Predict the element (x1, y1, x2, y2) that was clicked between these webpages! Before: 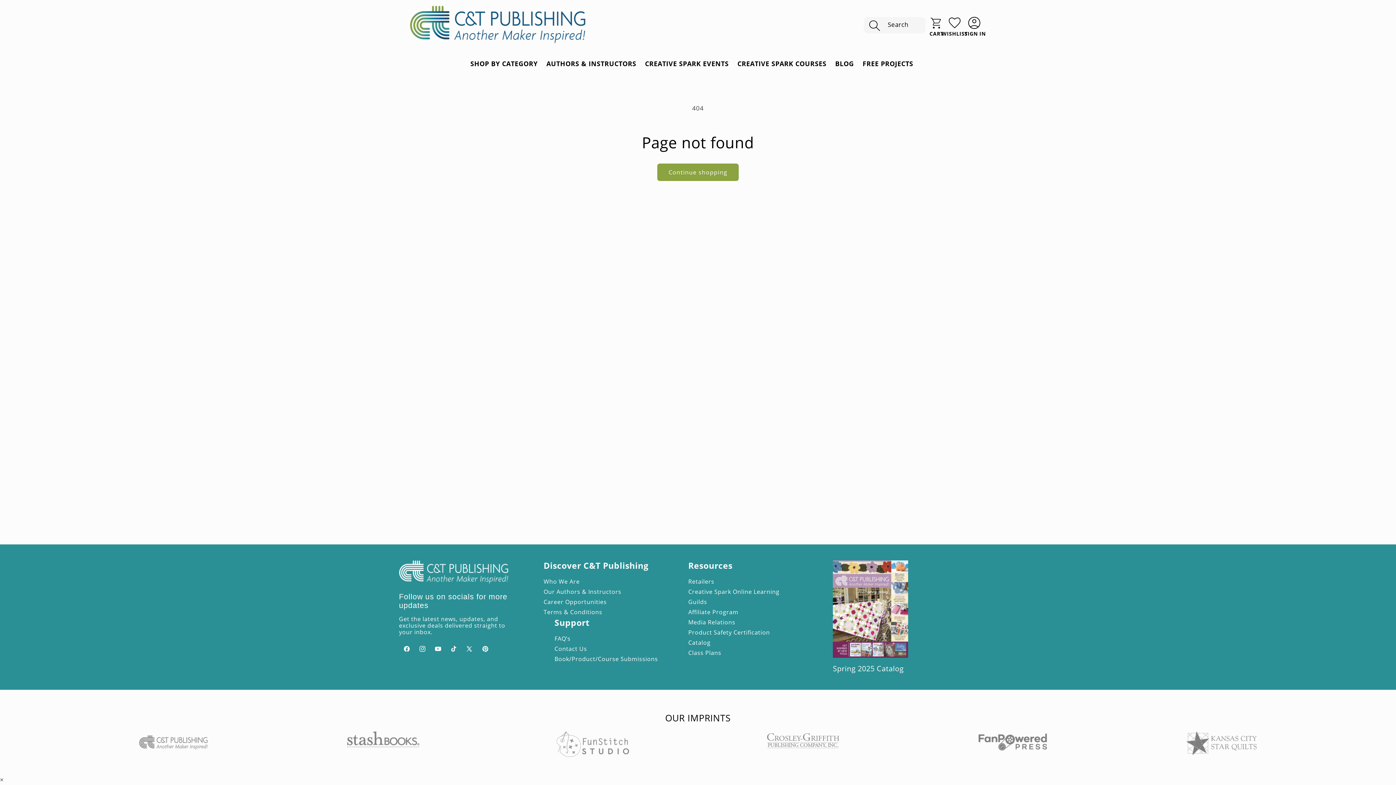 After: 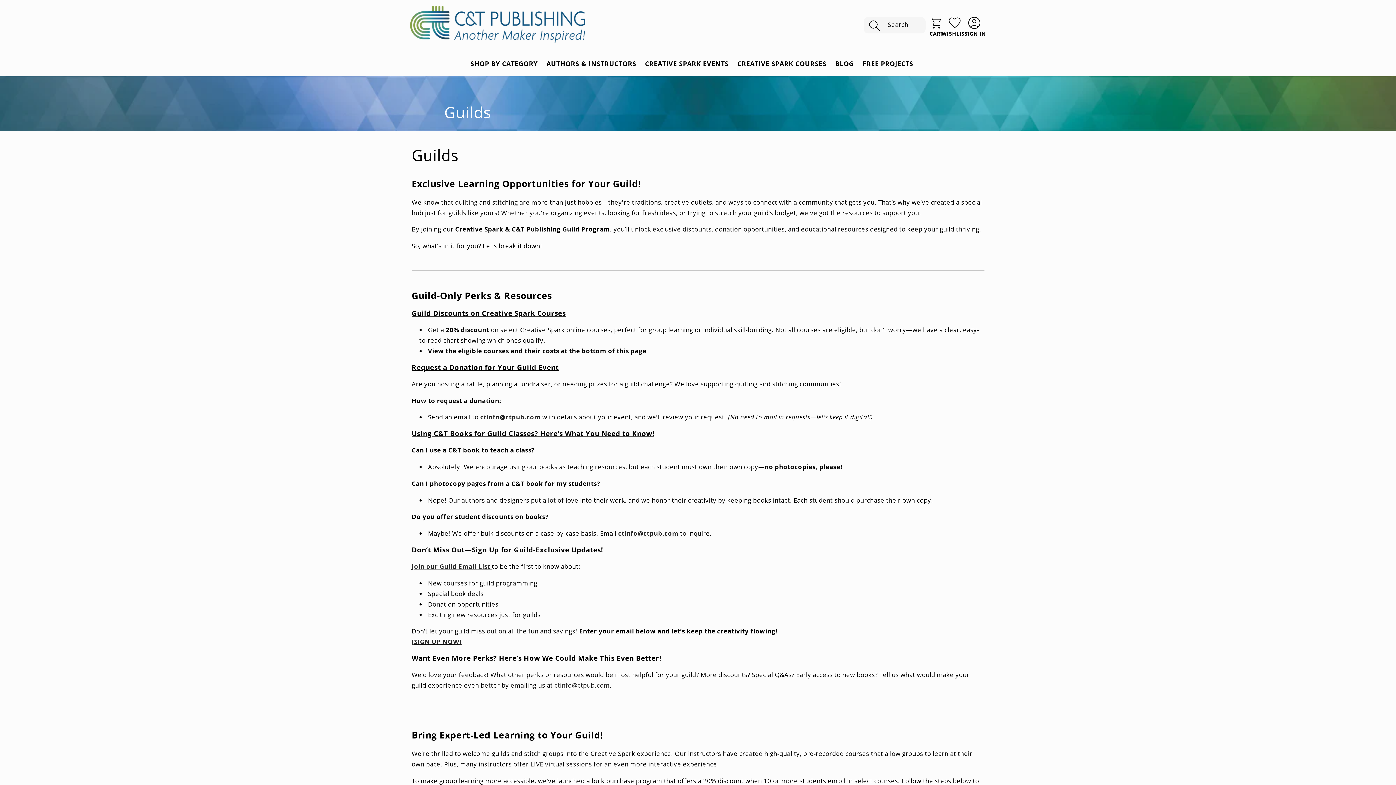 Action: label: Guilds bbox: (688, 597, 707, 607)